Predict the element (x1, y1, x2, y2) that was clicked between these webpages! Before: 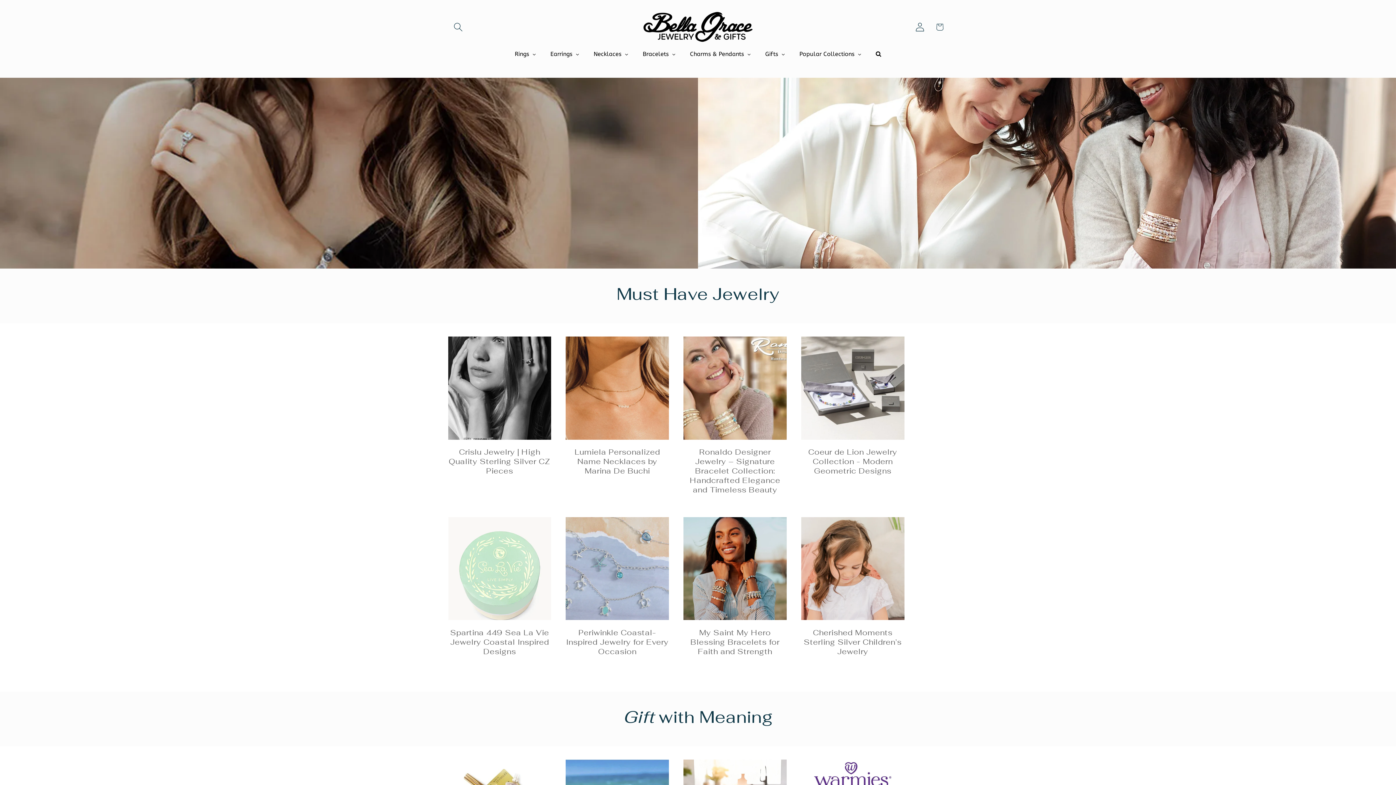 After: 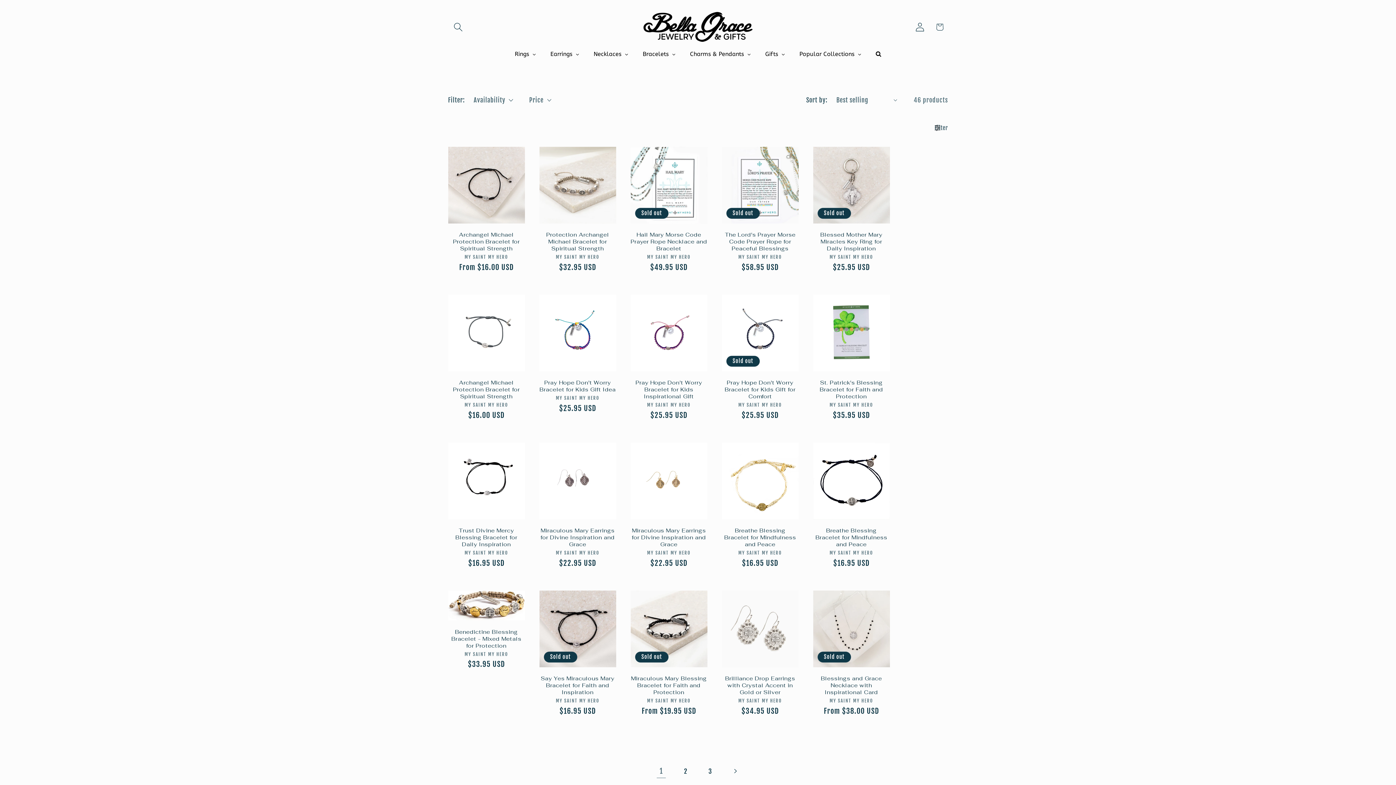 Action: bbox: (683, 628, 786, 656) label: My Saint My Hero Blessing Bracelets for Faith and Strength